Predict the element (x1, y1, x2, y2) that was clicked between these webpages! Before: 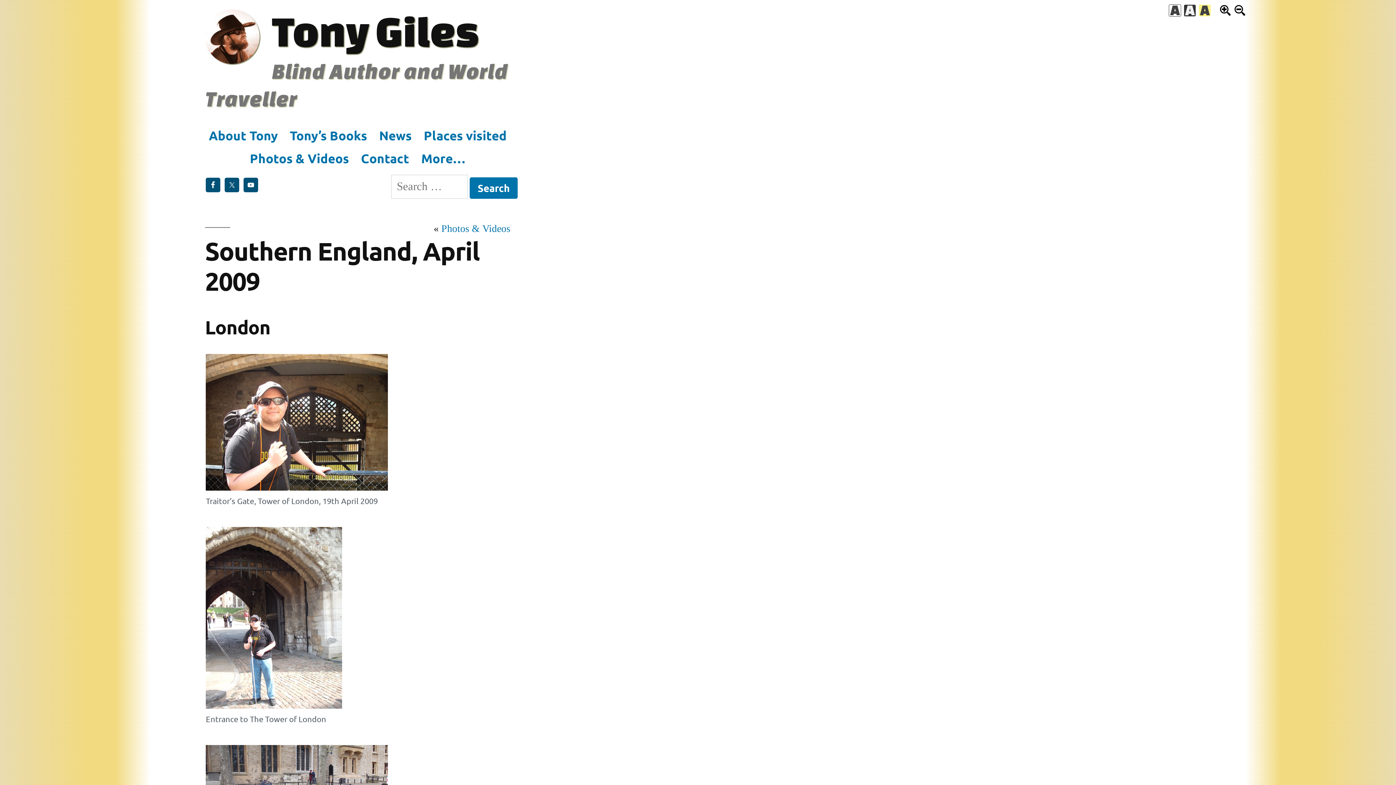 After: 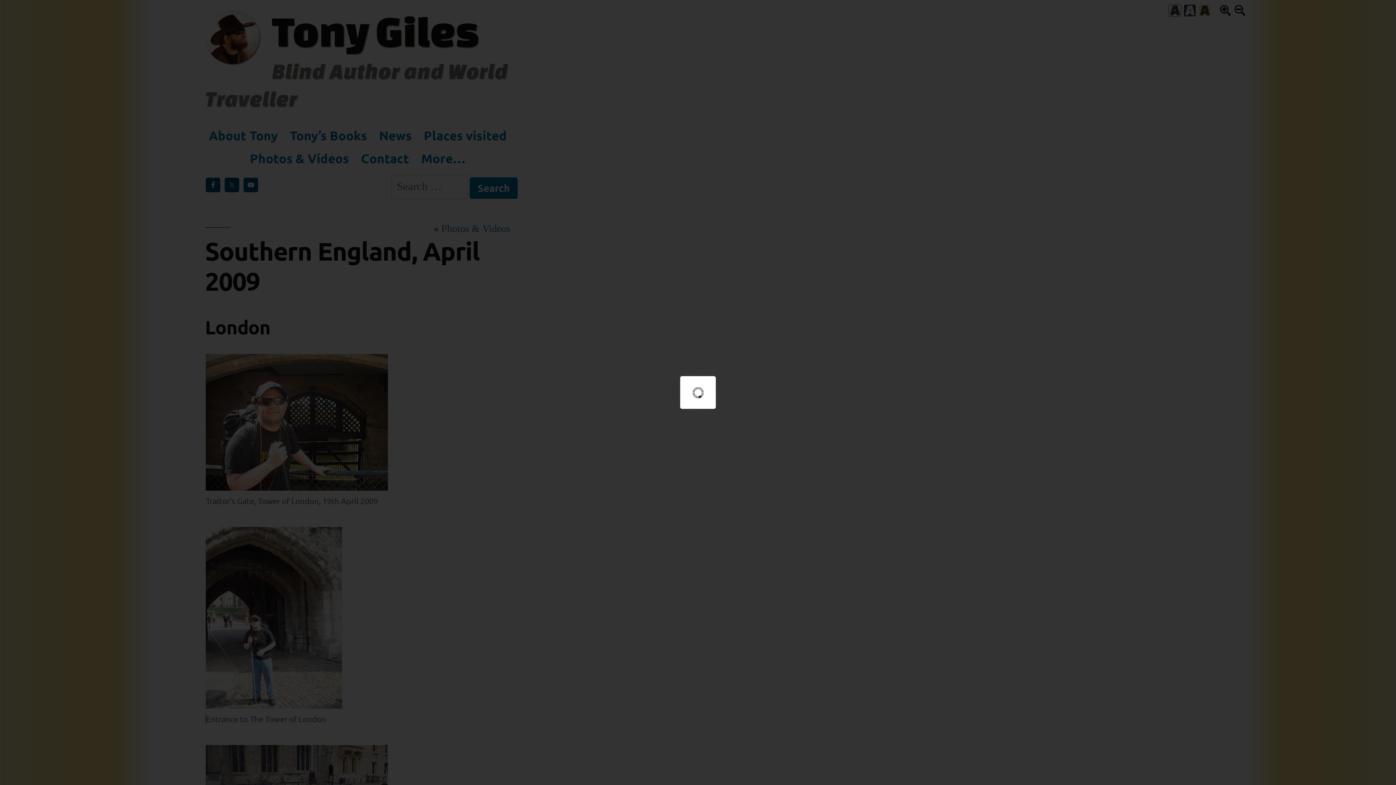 Action: bbox: (205, 527, 509, 712)